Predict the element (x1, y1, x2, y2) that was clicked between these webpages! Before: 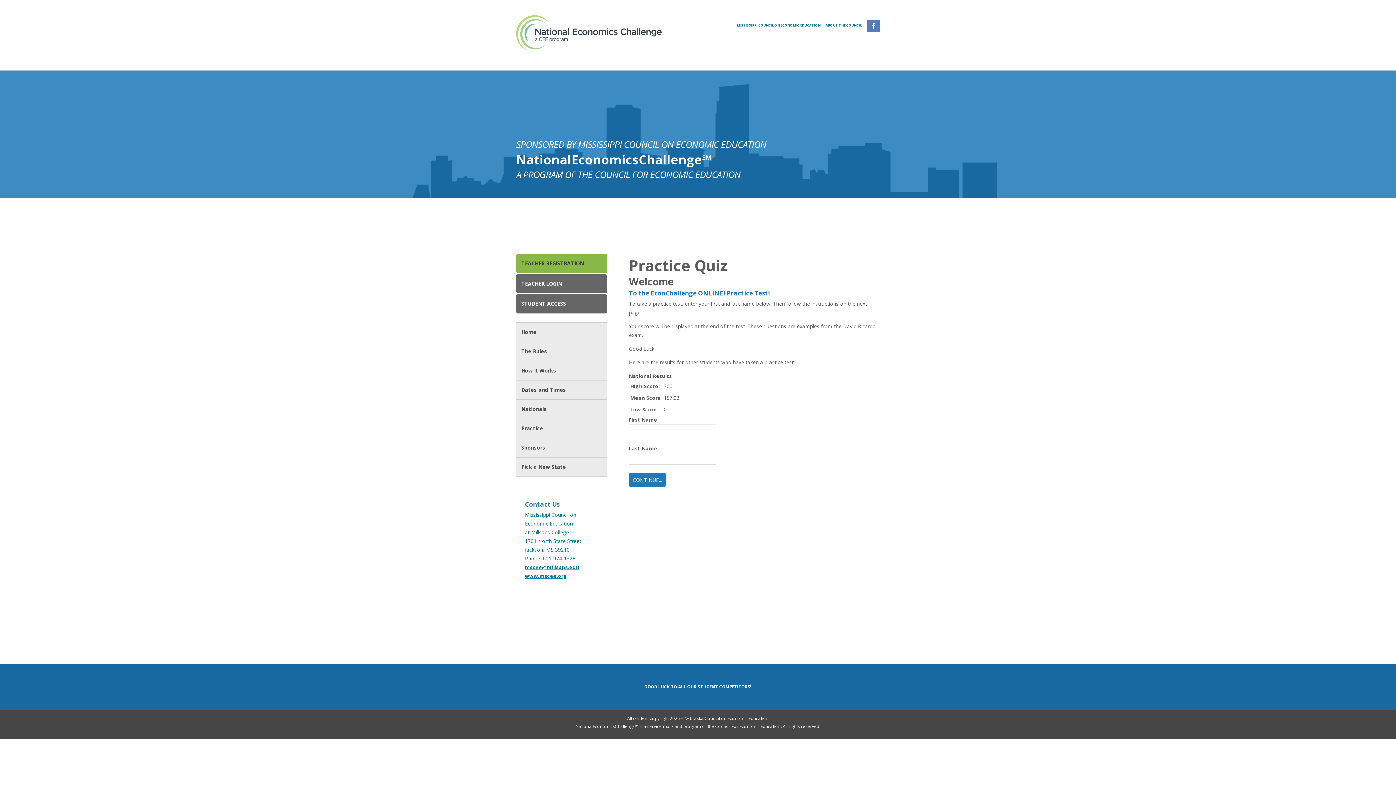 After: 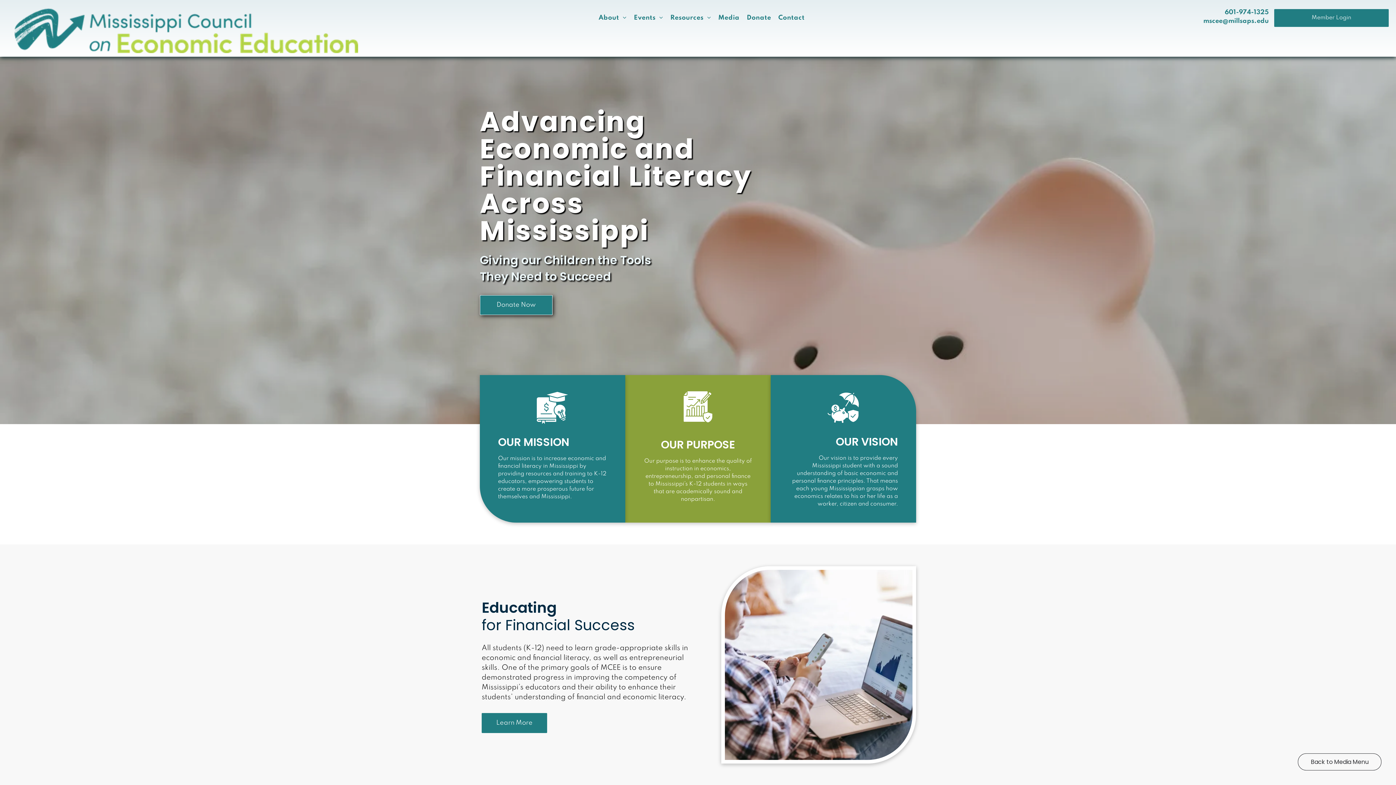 Action: label: www.mscee.org bbox: (525, 572, 567, 579)